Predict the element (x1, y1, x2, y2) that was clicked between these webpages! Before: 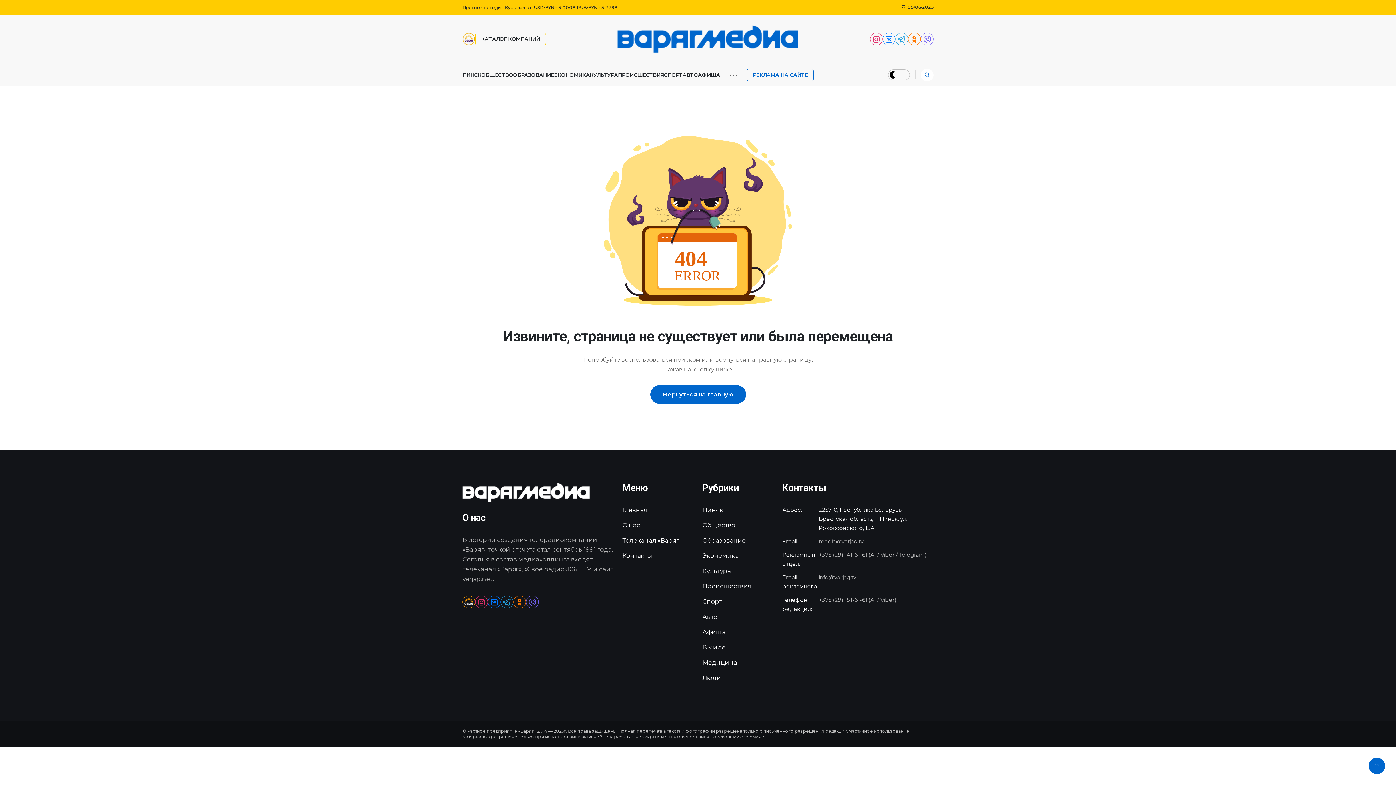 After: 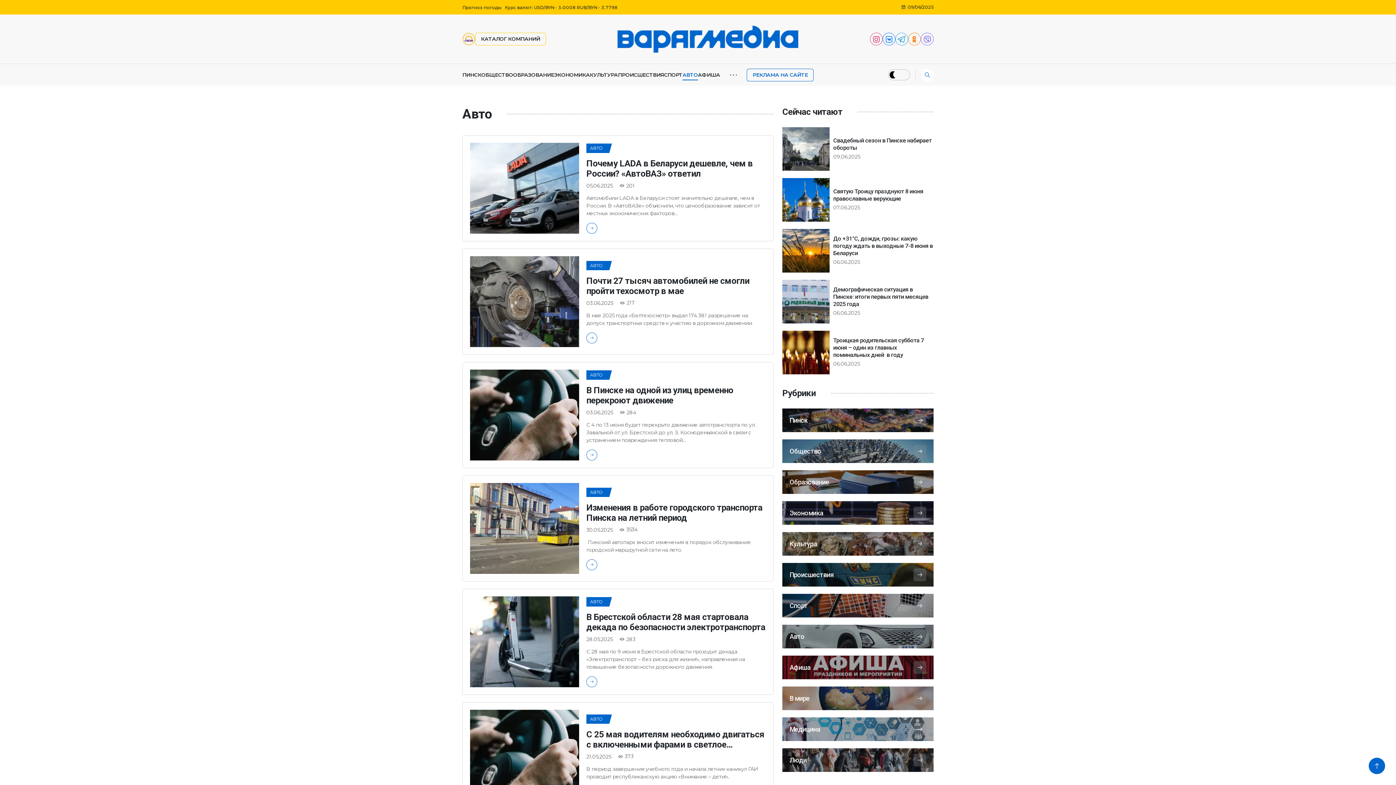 Action: bbox: (702, 613, 717, 620) label: Авто